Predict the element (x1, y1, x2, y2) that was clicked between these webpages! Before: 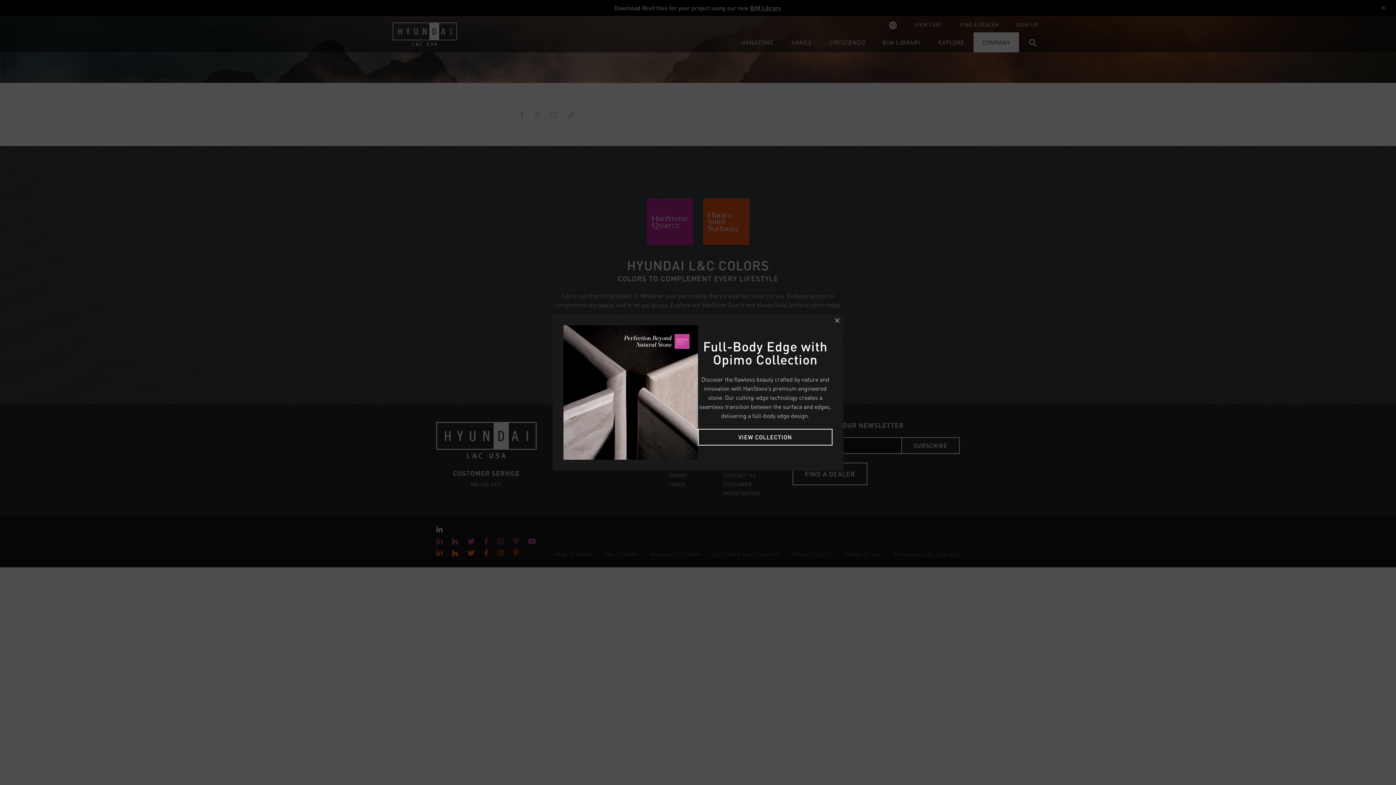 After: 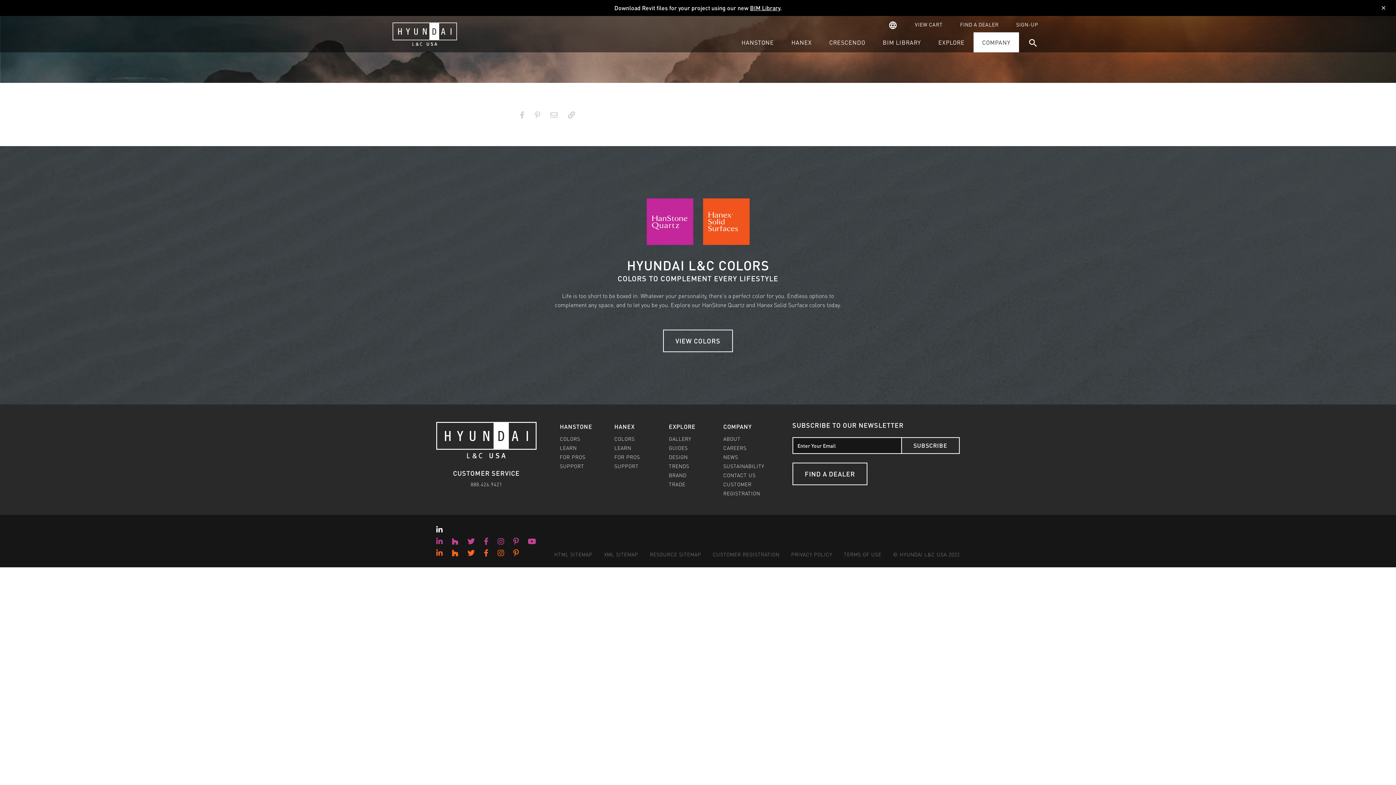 Action: bbox: (829, 312, 845, 328)